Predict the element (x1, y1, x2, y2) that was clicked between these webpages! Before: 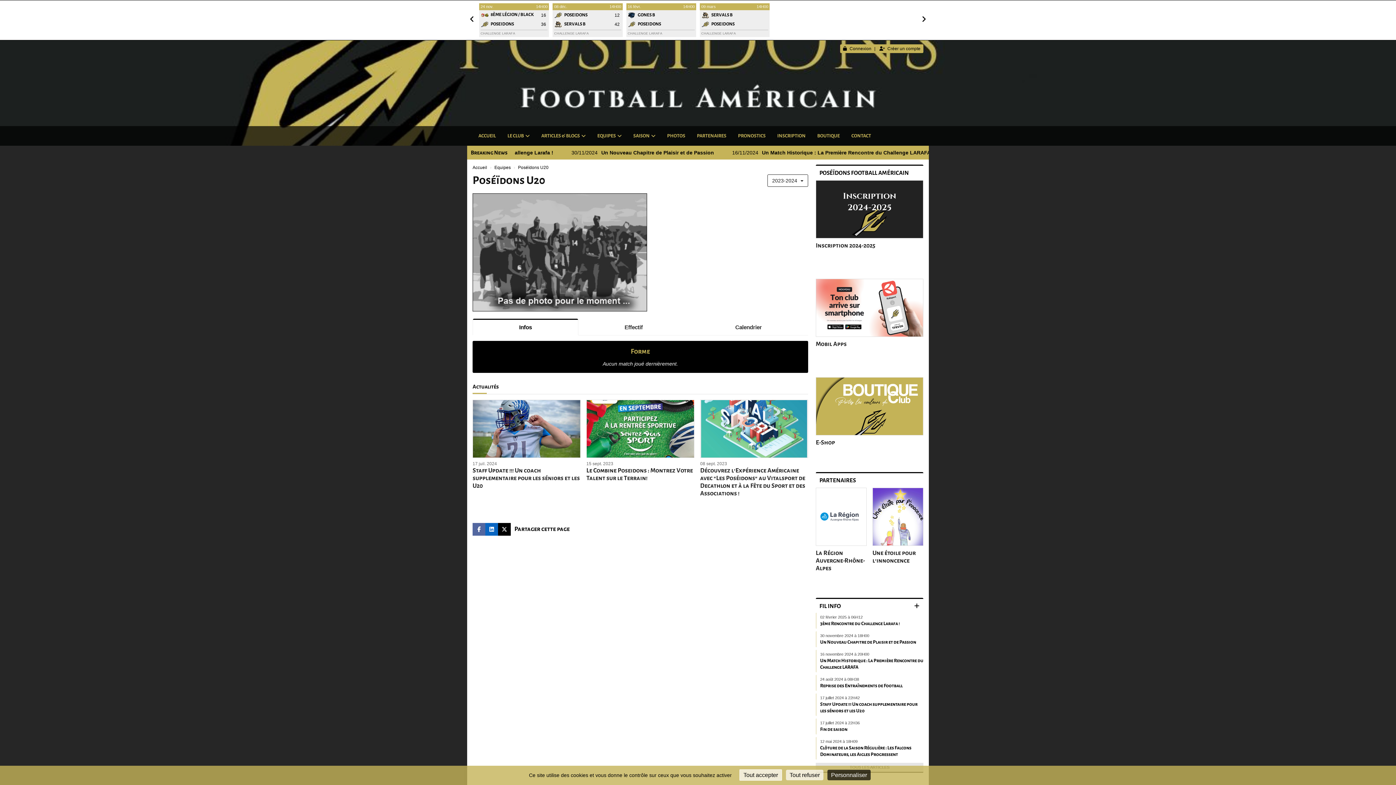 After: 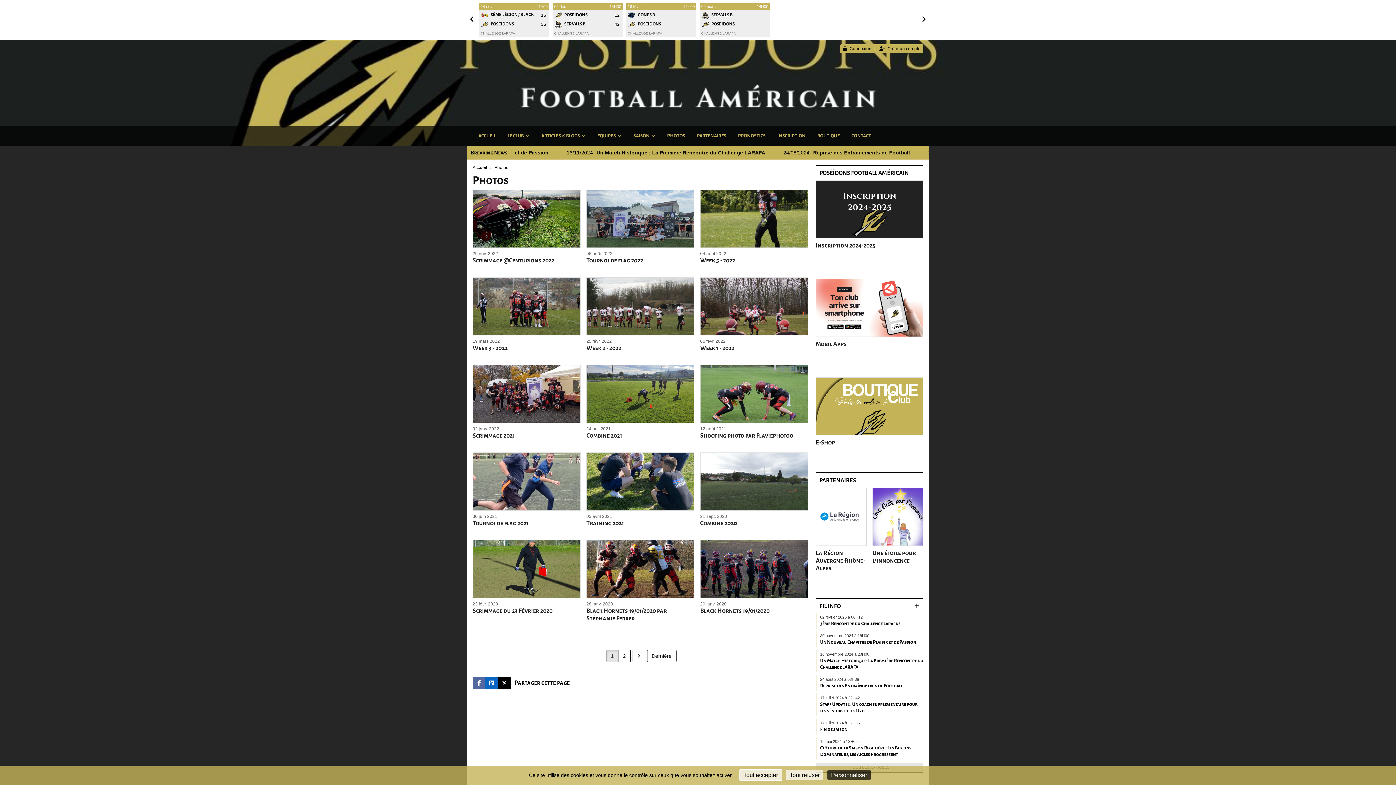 Action: bbox: (661, 126, 691, 145) label: PHOTOS